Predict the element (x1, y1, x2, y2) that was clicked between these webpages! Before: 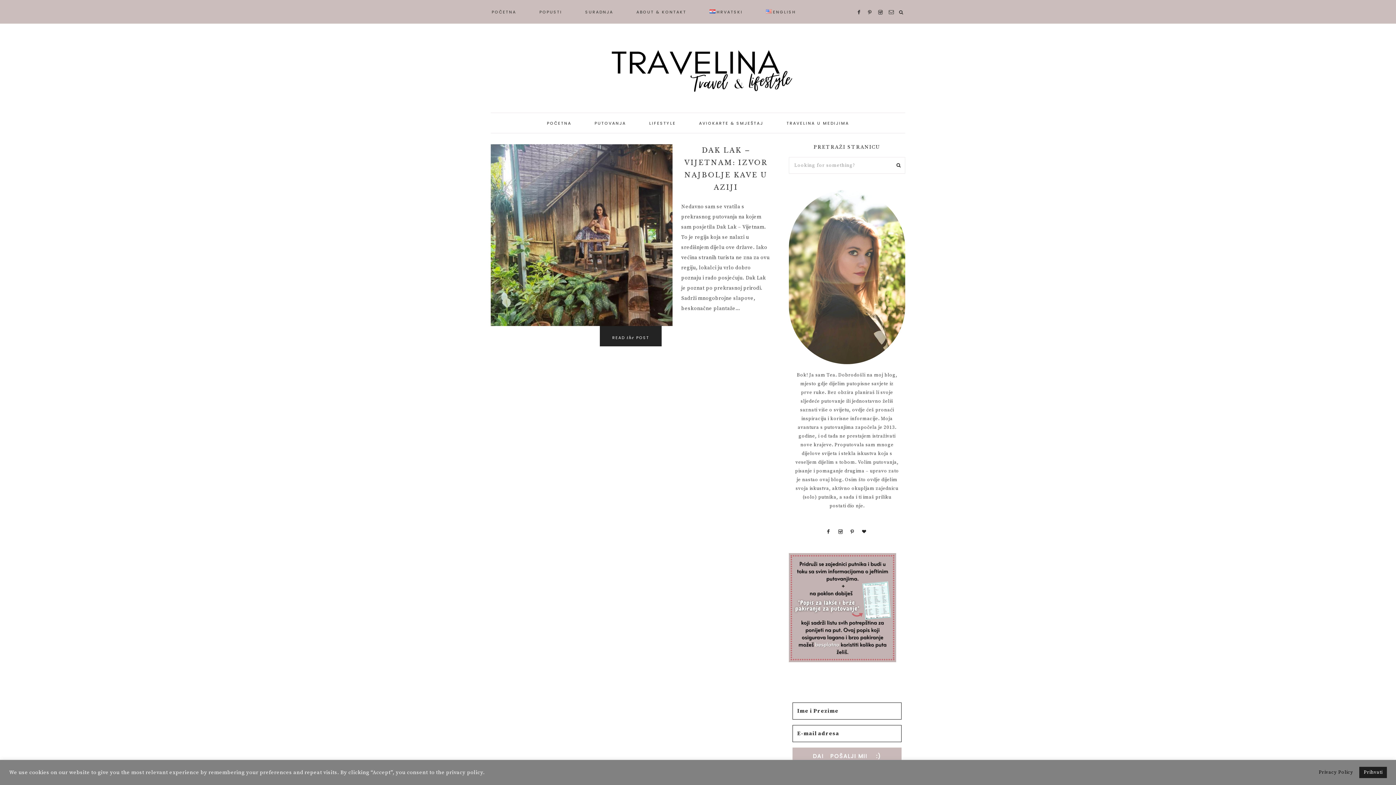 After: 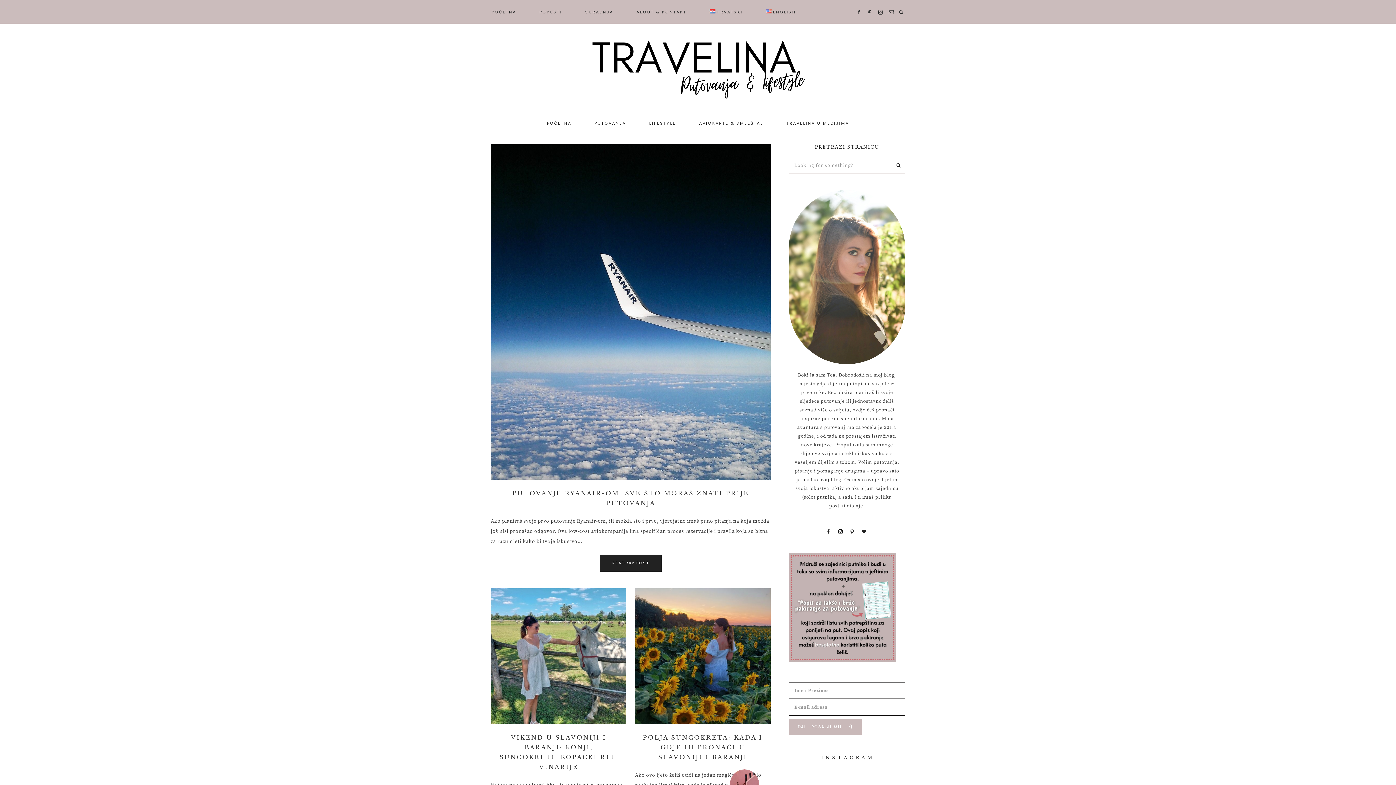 Action: label: POČETNA bbox: (536, 113, 582, 132)